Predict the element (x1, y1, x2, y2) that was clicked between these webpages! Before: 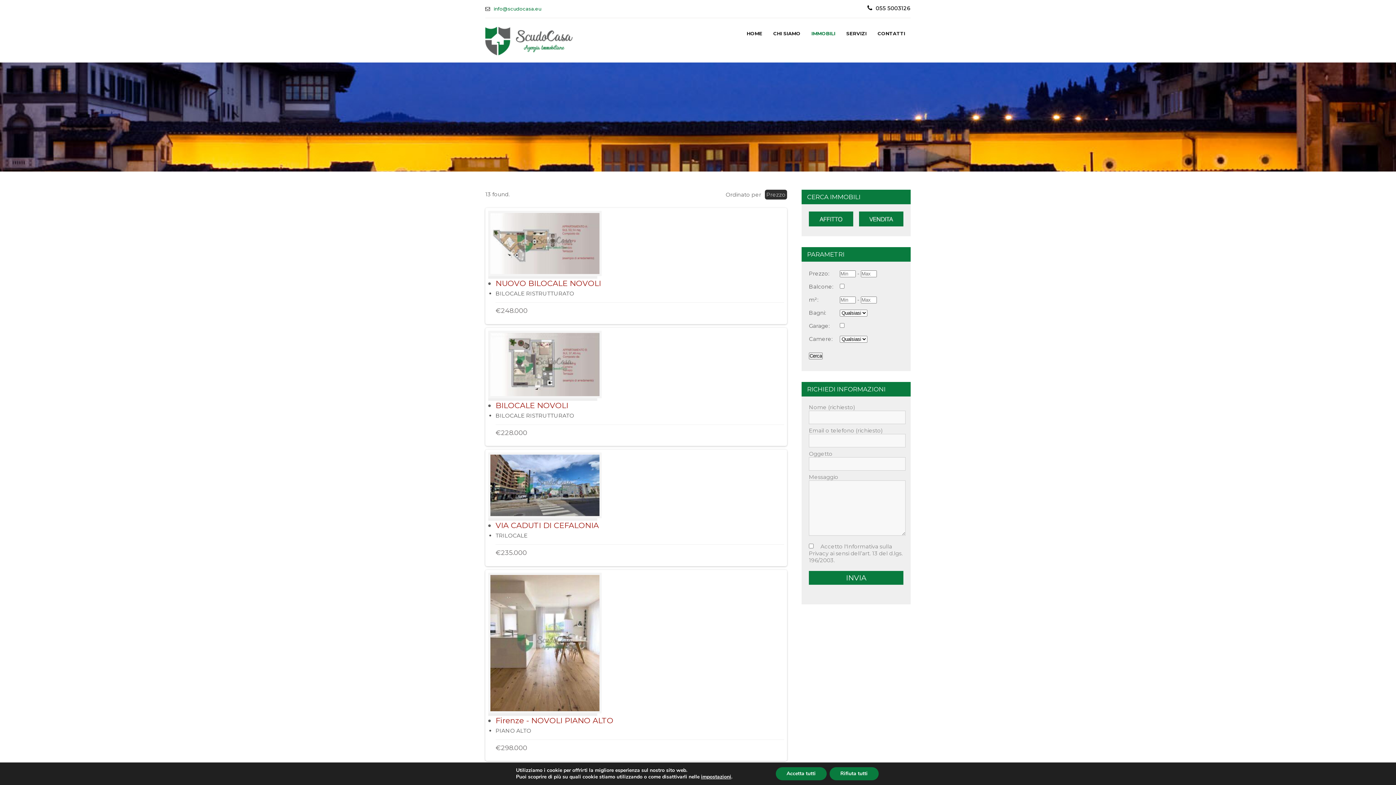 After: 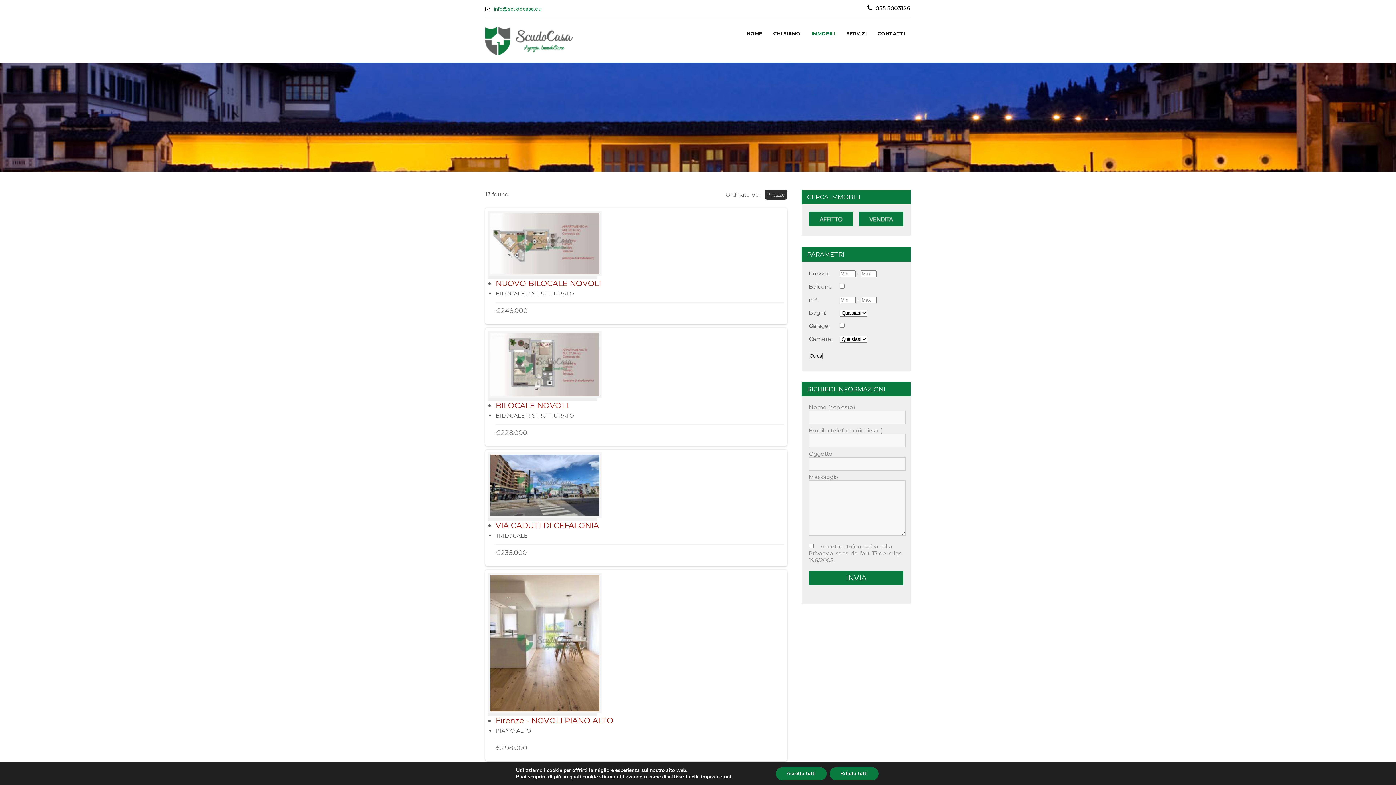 Action: bbox: (859, 221, 903, 228)